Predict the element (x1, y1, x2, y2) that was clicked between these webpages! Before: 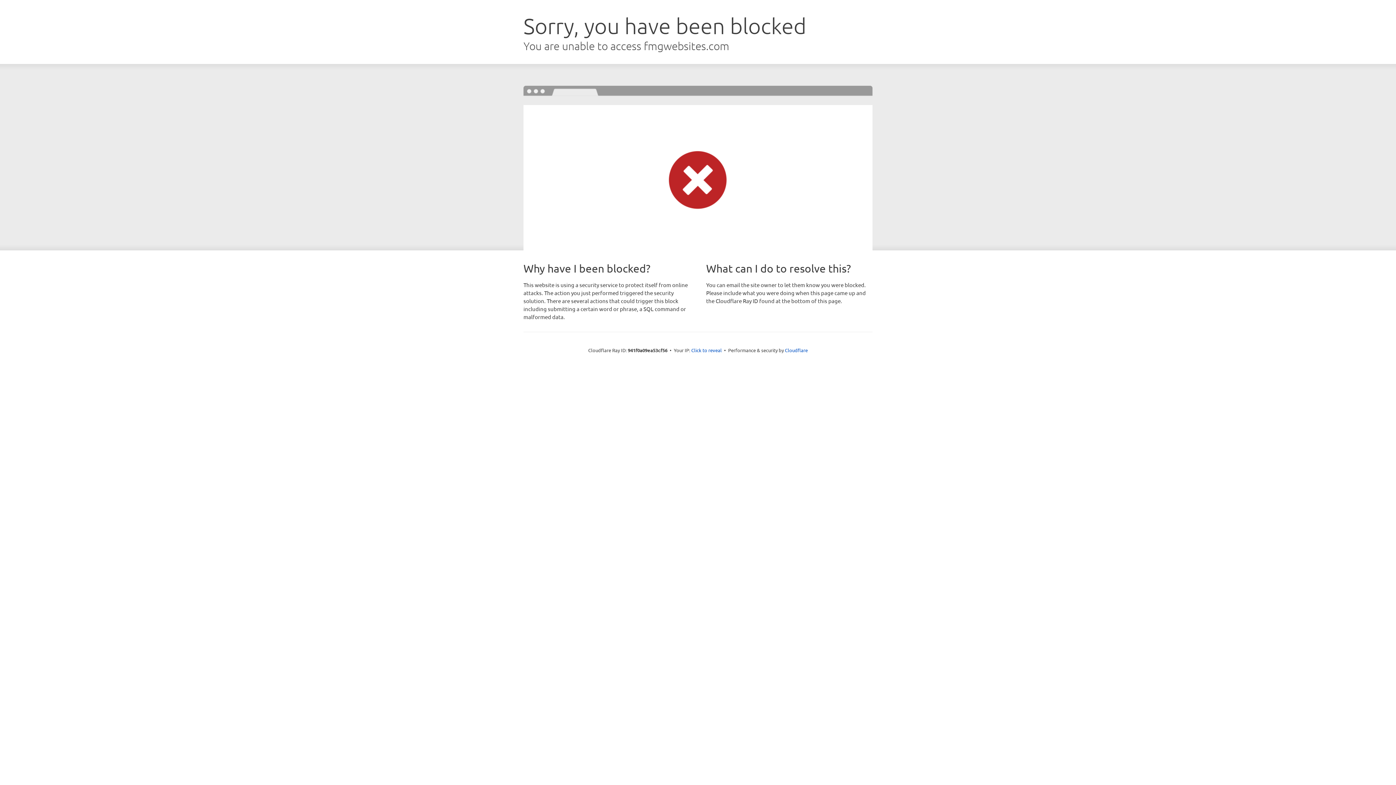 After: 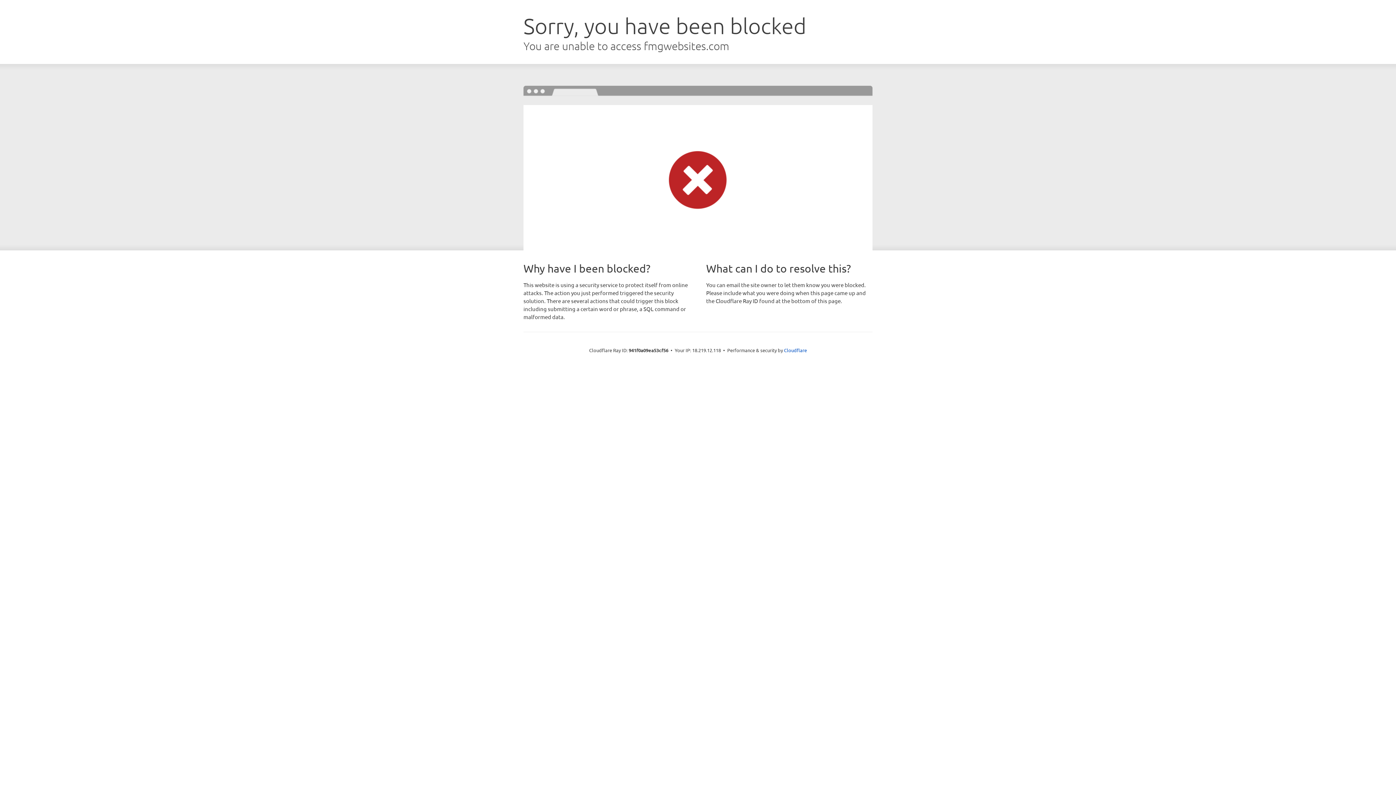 Action: label: Click to reveal bbox: (691, 346, 722, 353)